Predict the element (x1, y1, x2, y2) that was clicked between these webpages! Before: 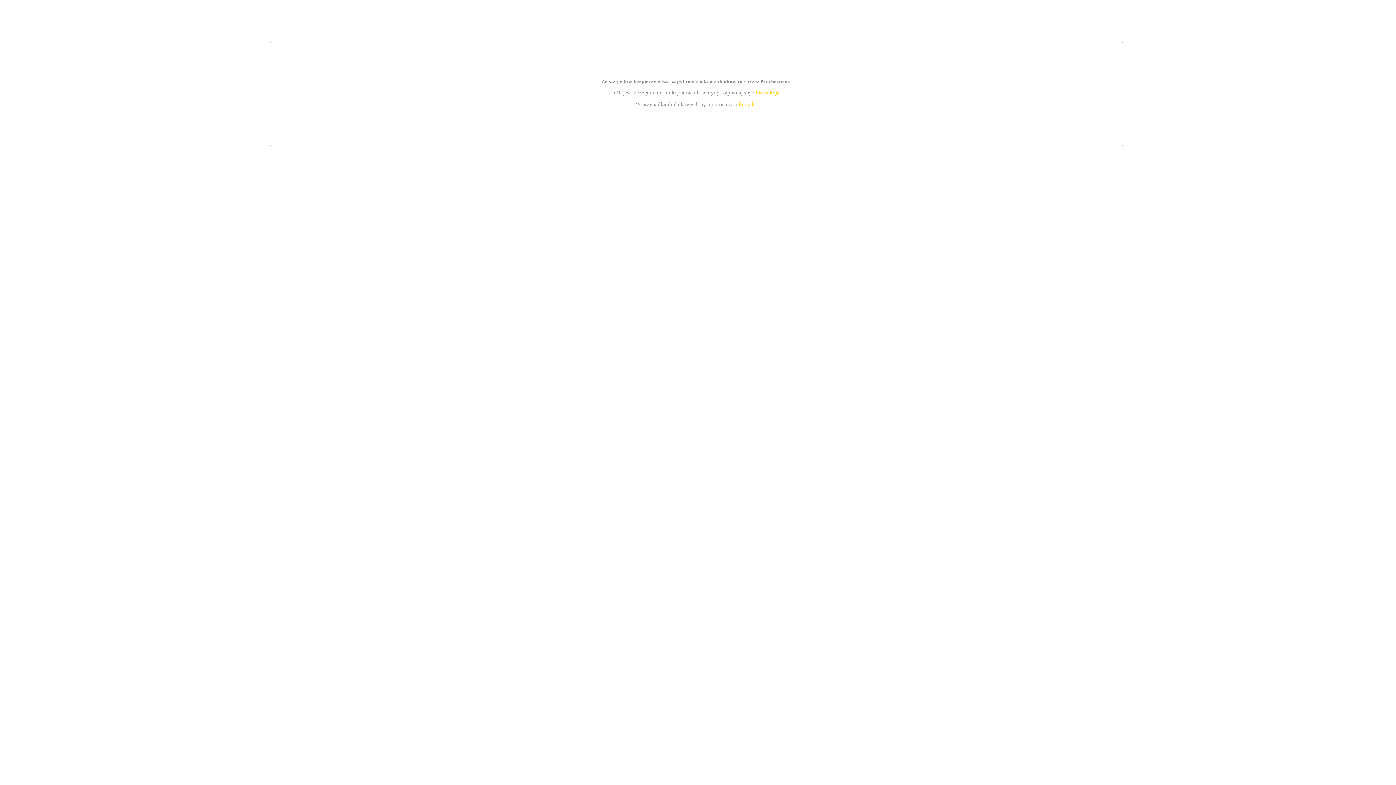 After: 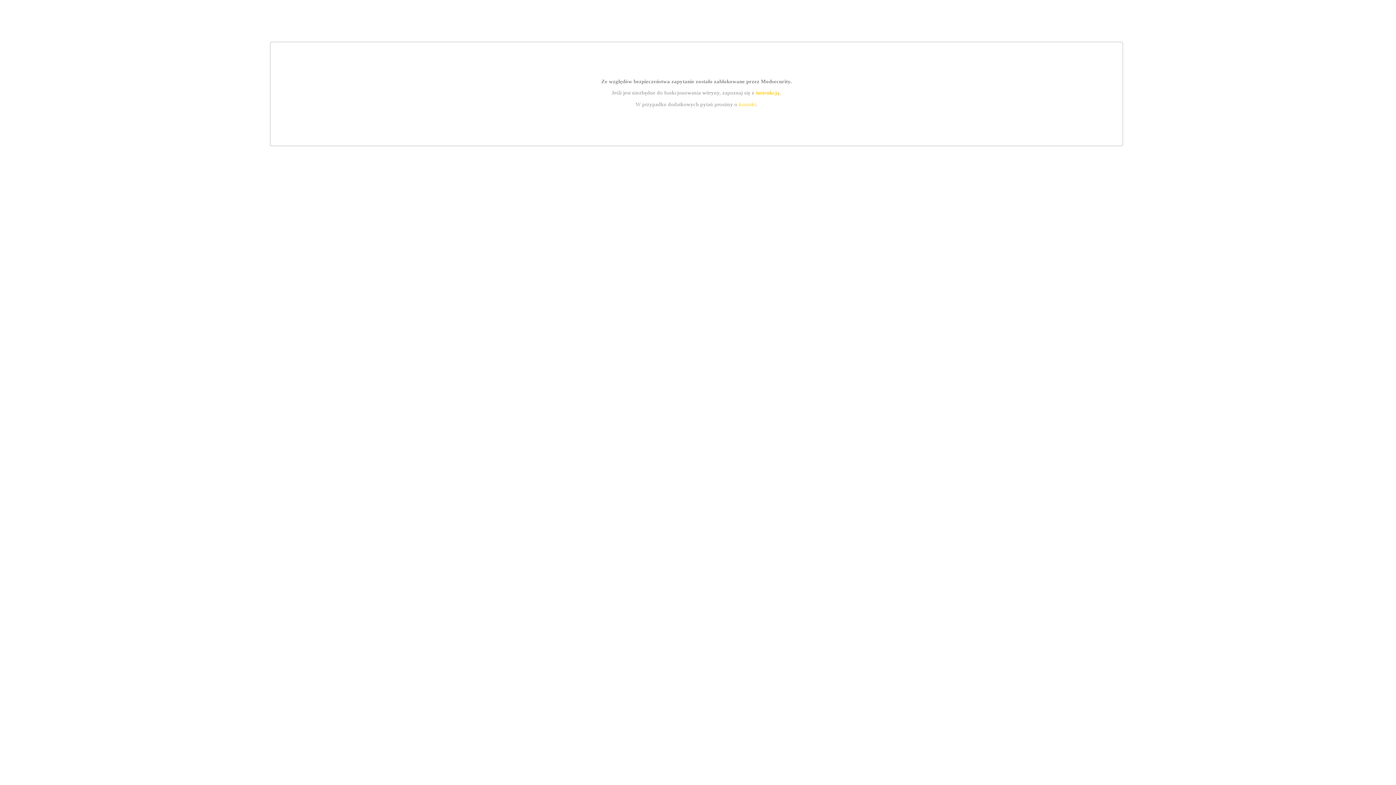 Action: bbox: (739, 101, 756, 107) label: kontakt